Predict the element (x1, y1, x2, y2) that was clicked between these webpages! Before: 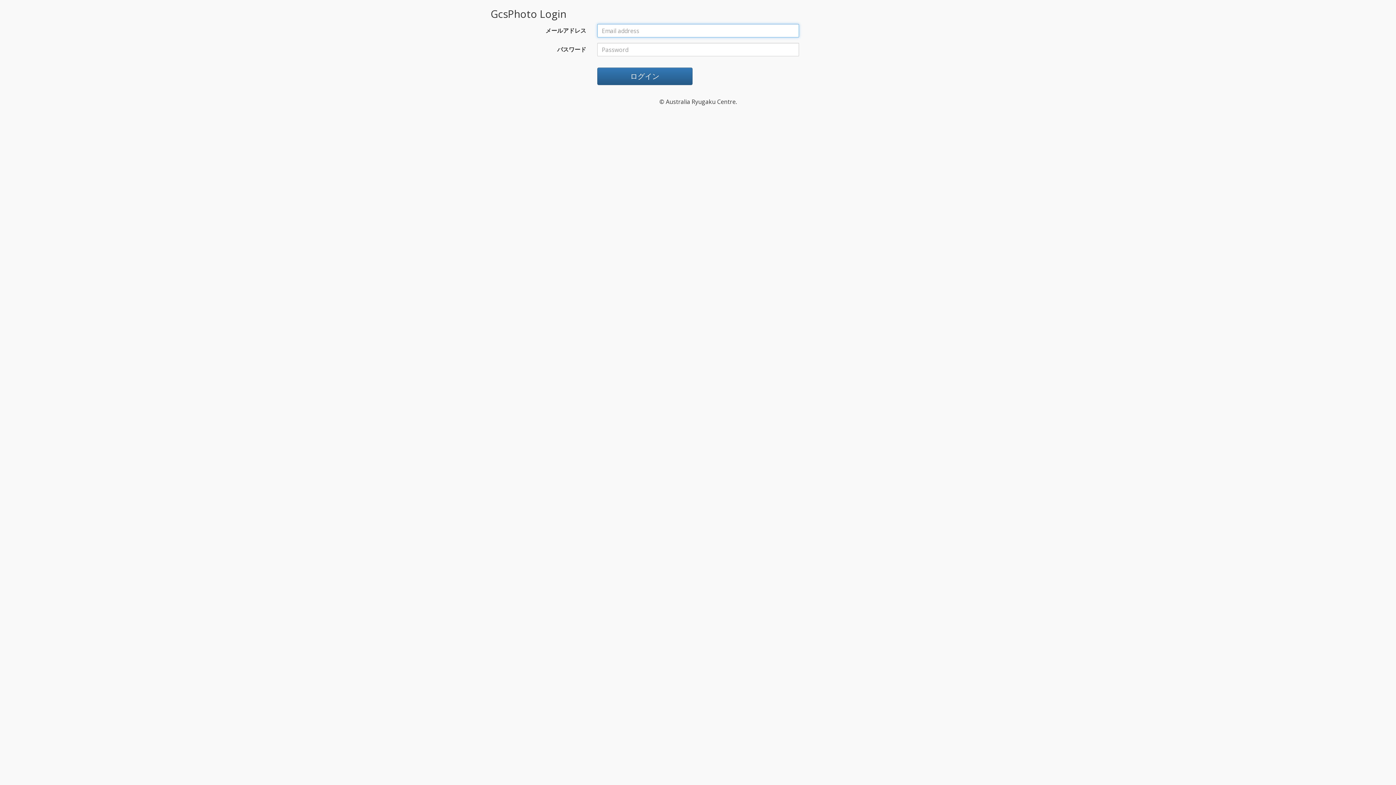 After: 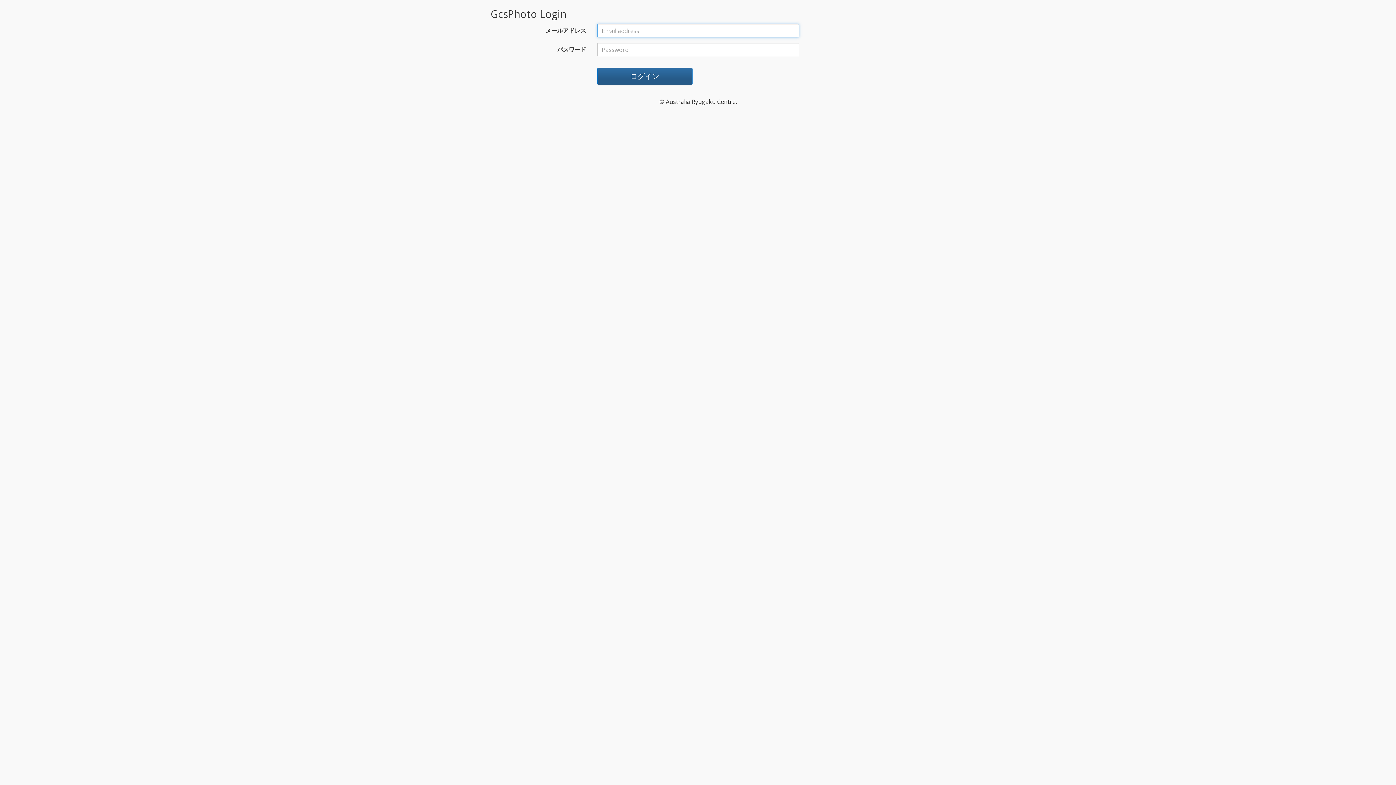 Action: label: ログイン bbox: (597, 67, 692, 85)